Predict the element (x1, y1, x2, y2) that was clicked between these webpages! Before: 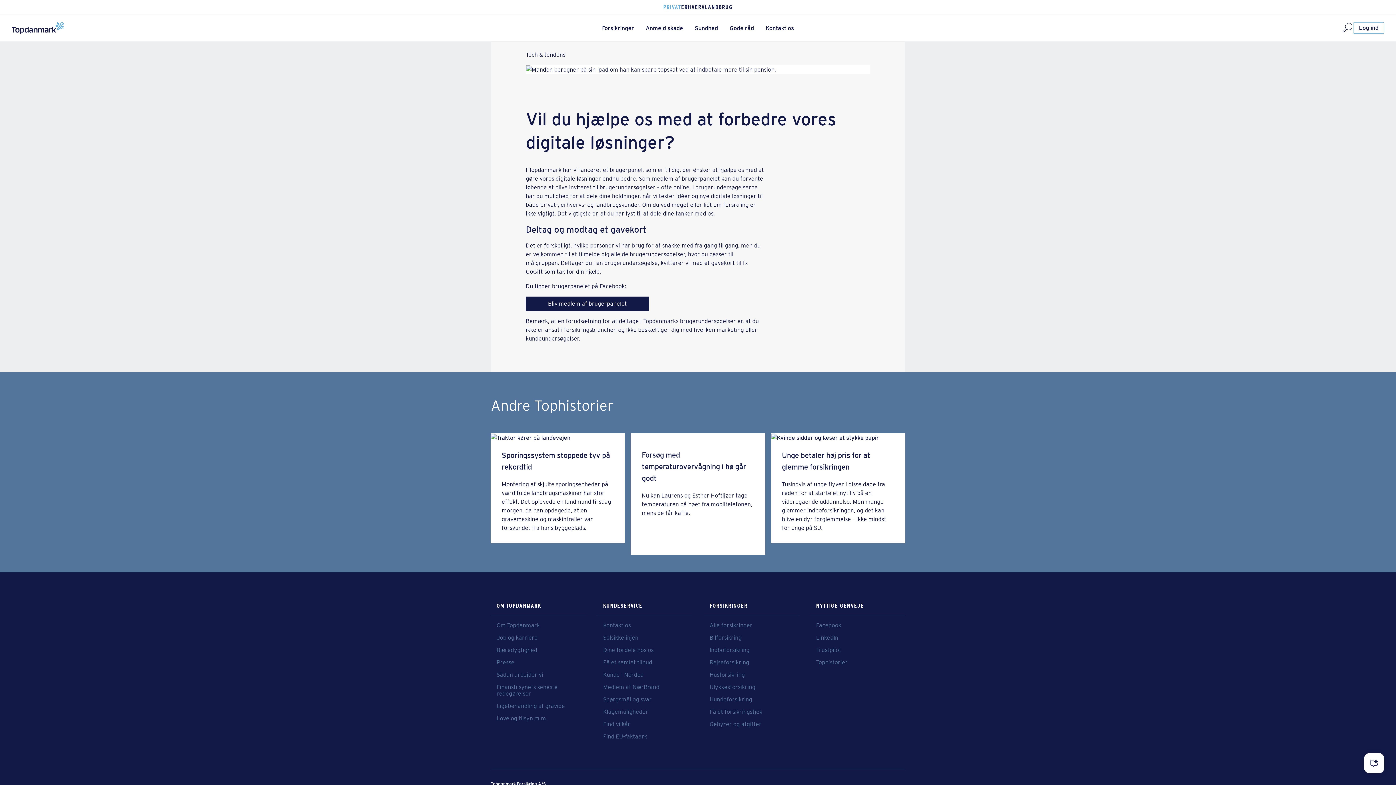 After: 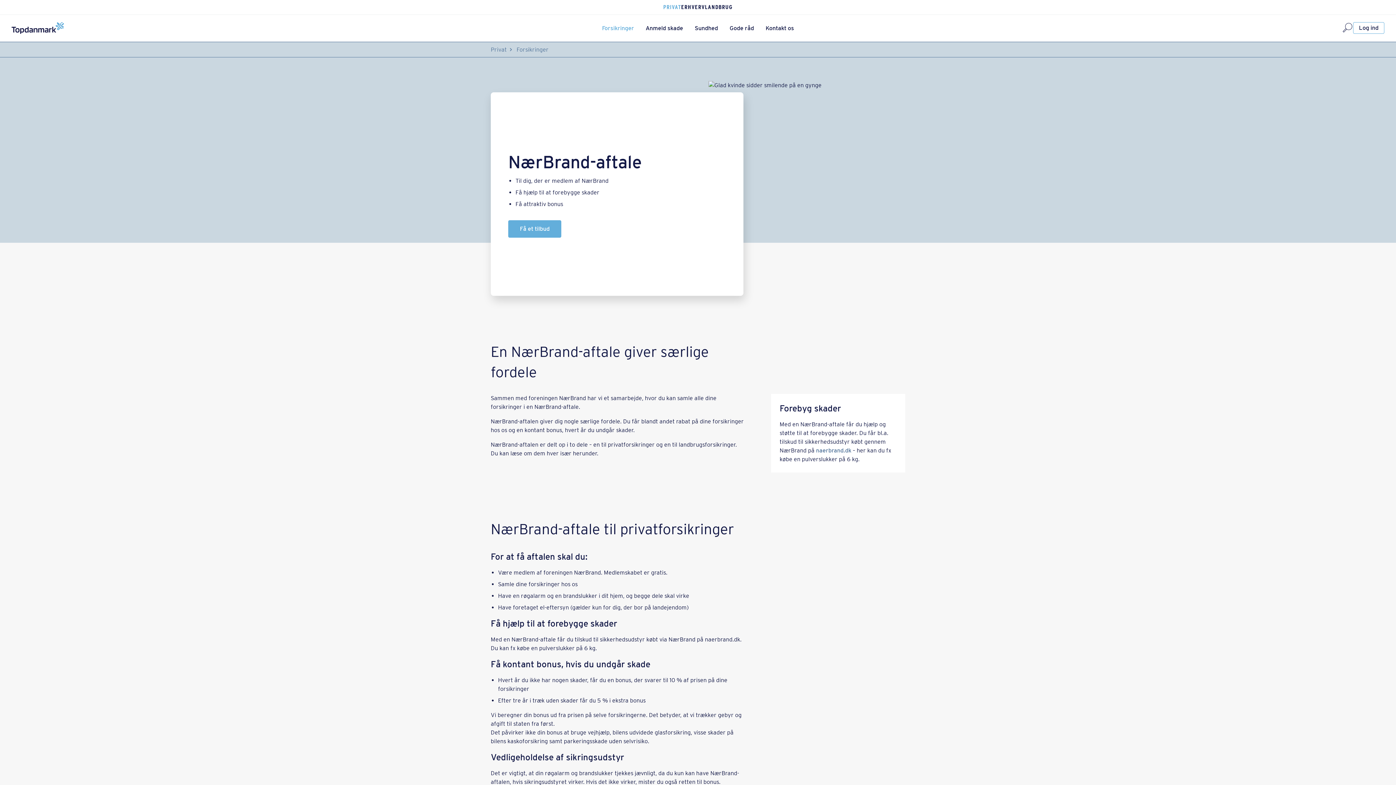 Action: bbox: (603, 684, 686, 690) label: Medlem af NærBrand